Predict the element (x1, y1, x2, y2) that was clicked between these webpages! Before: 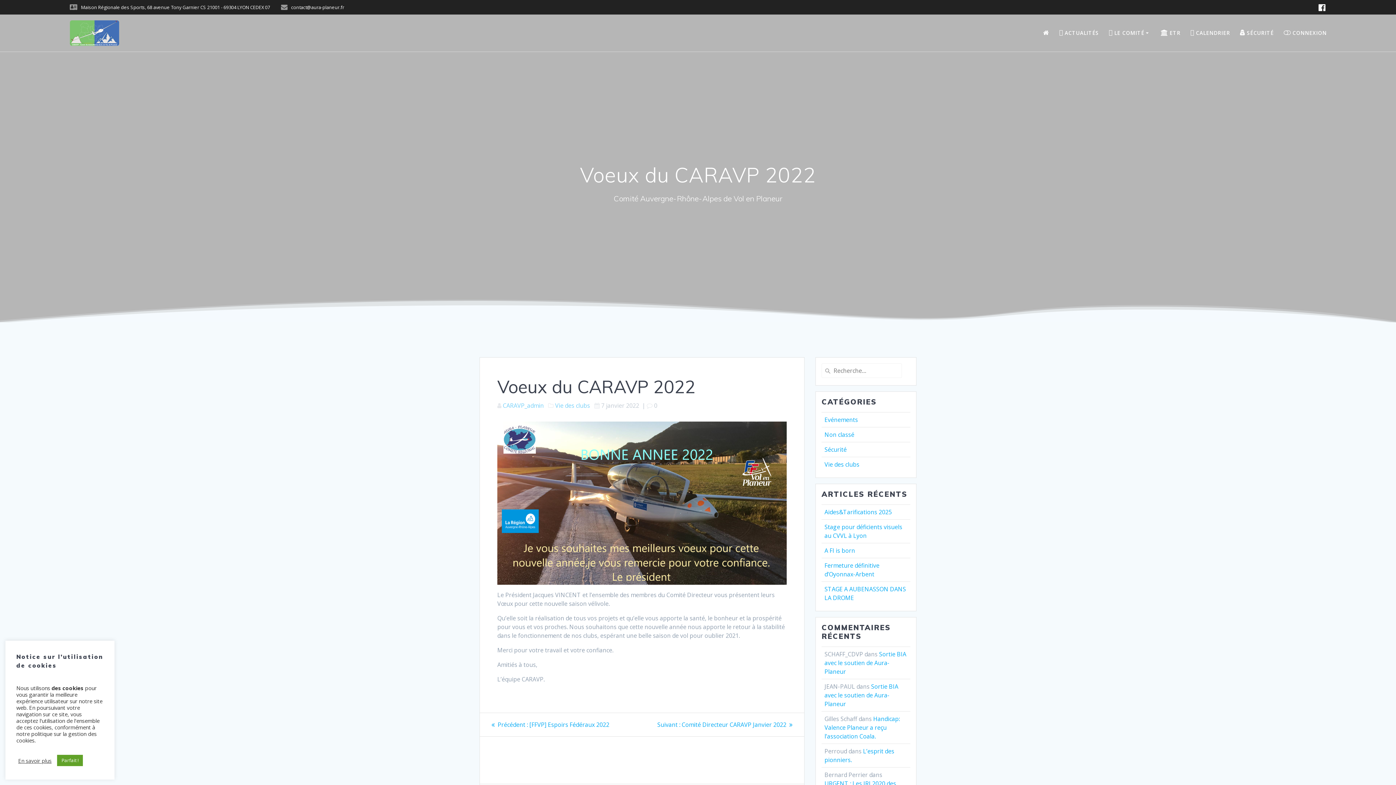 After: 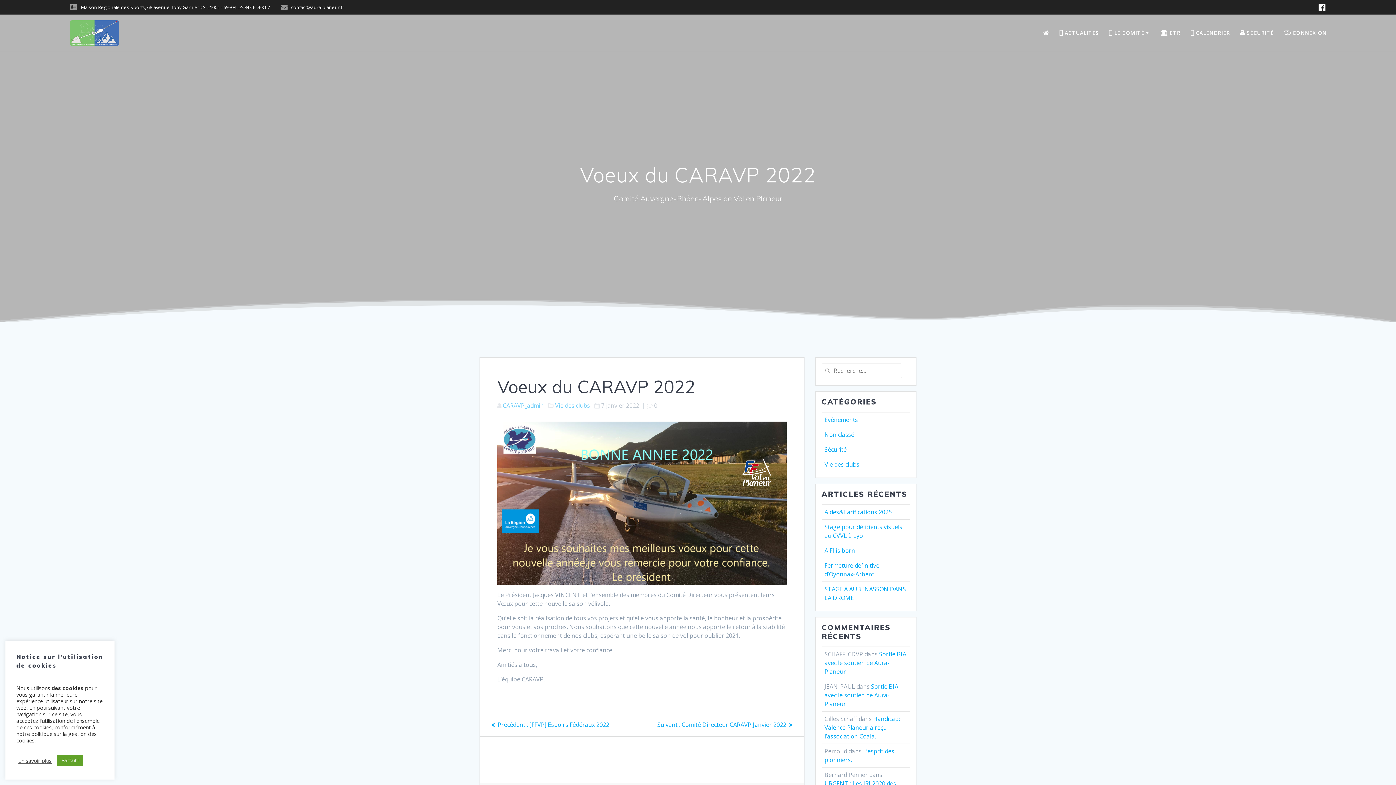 Action: bbox: (1315, 2, 1329, 12)